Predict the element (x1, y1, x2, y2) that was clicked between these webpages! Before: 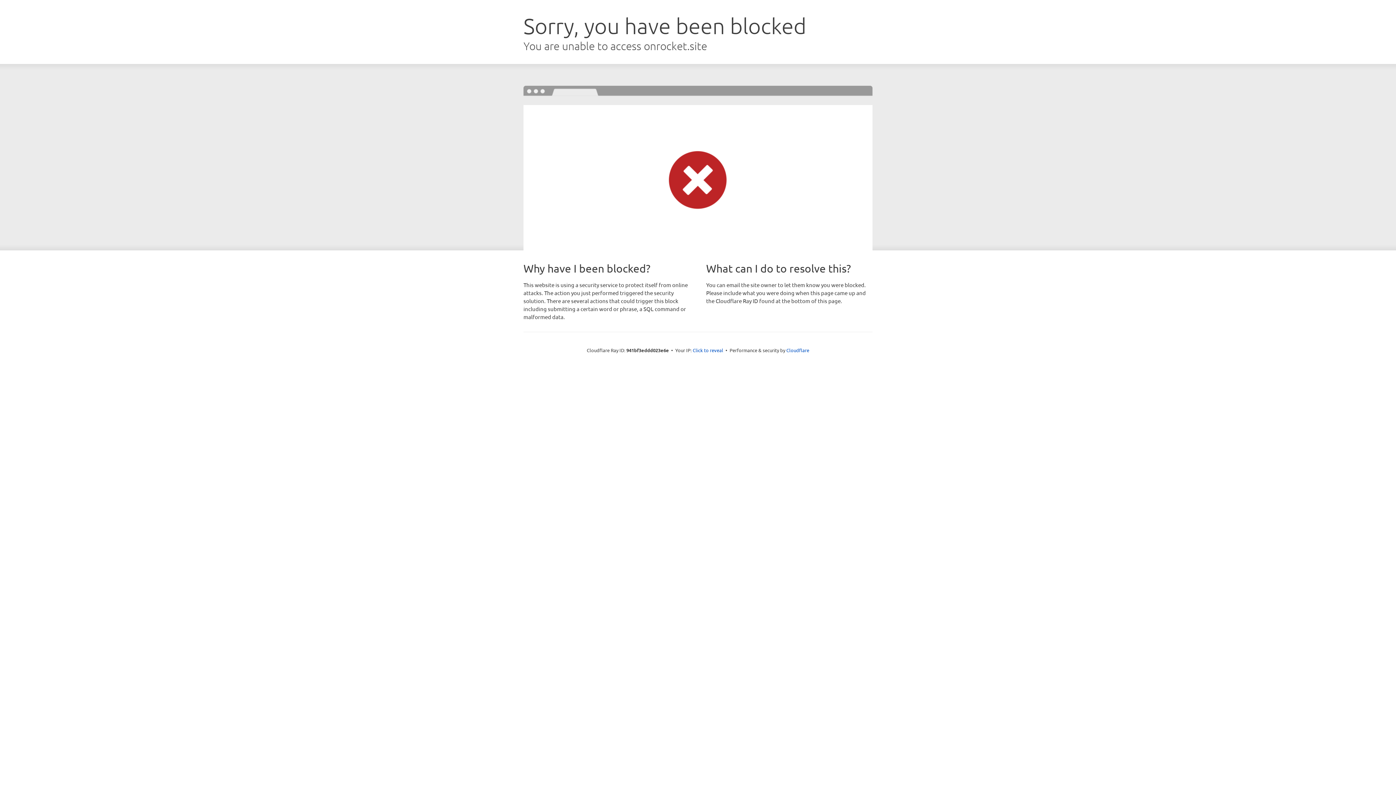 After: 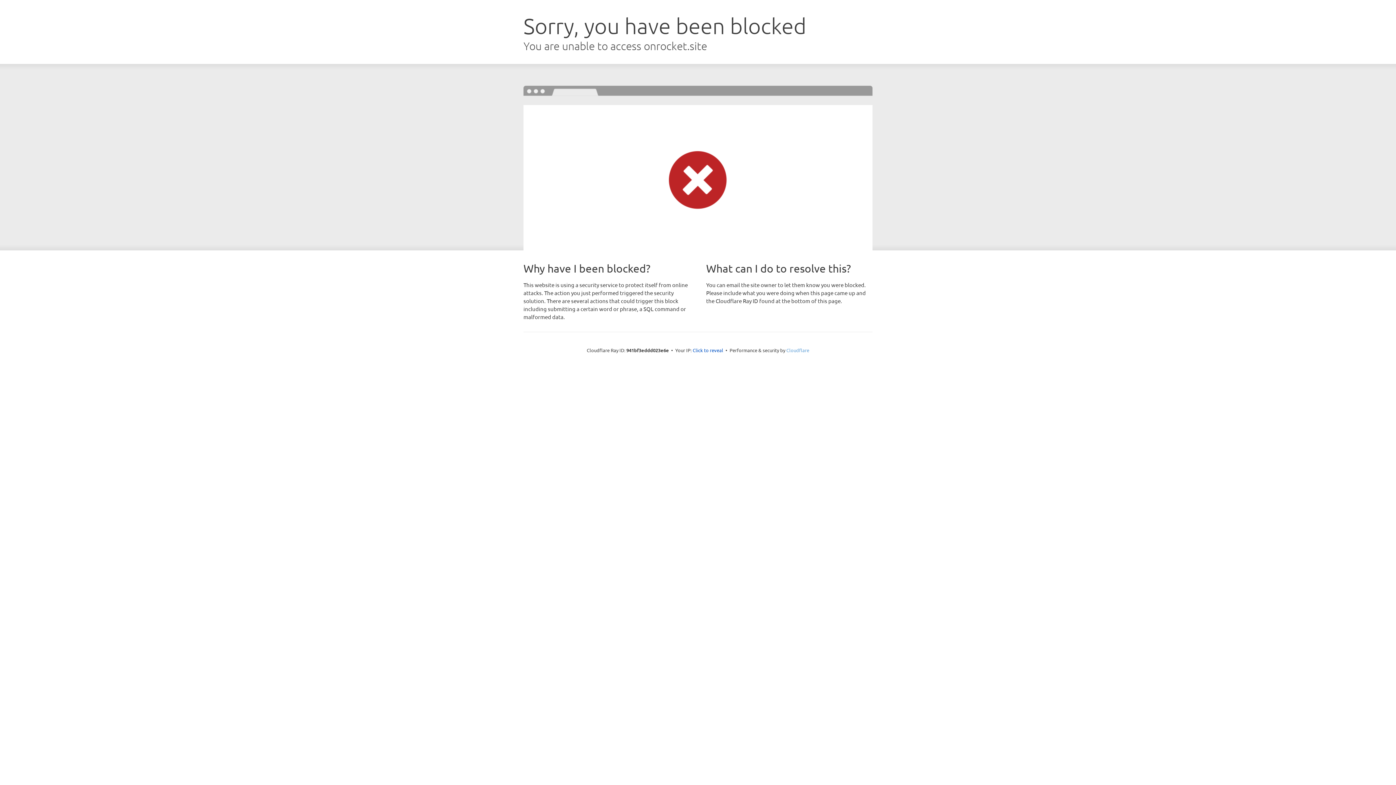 Action: label: Cloudflare bbox: (786, 347, 809, 353)